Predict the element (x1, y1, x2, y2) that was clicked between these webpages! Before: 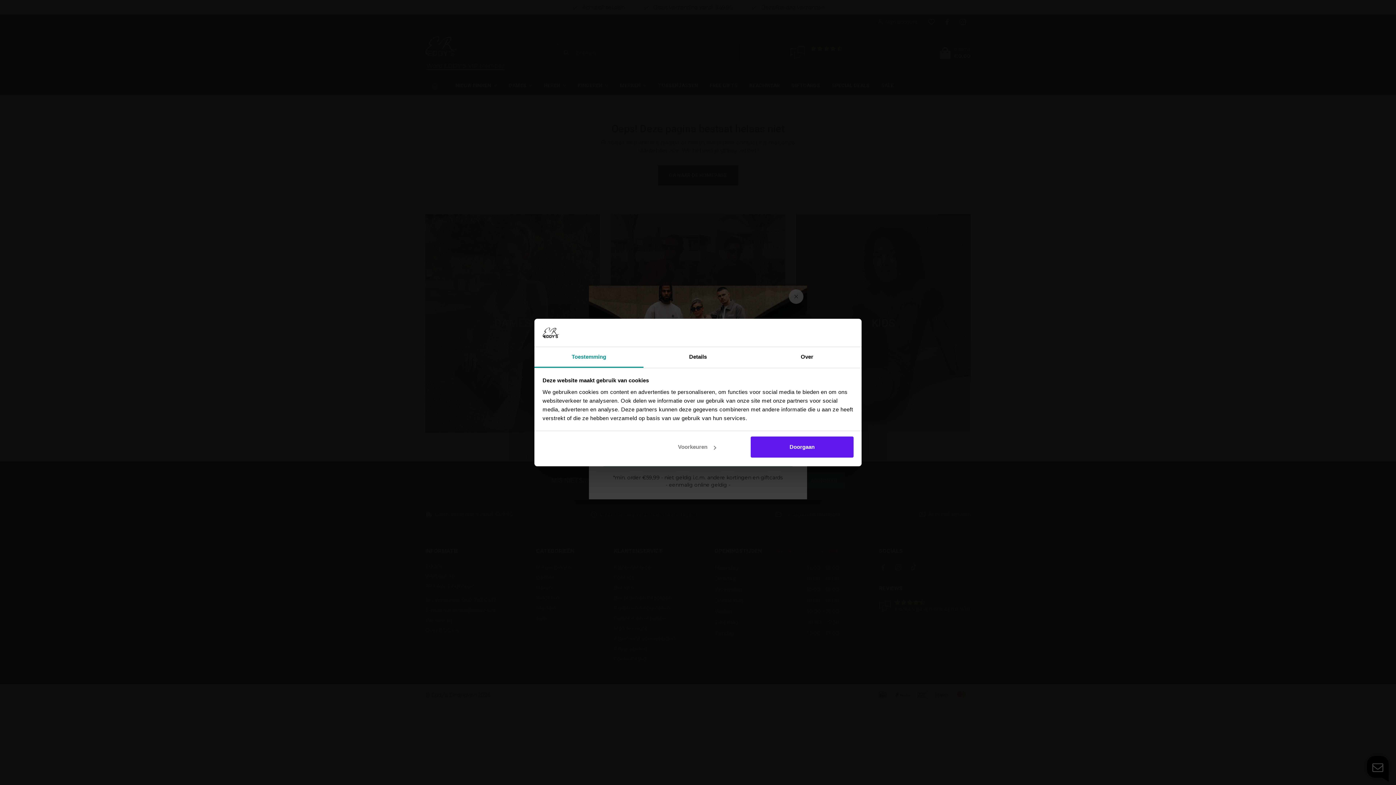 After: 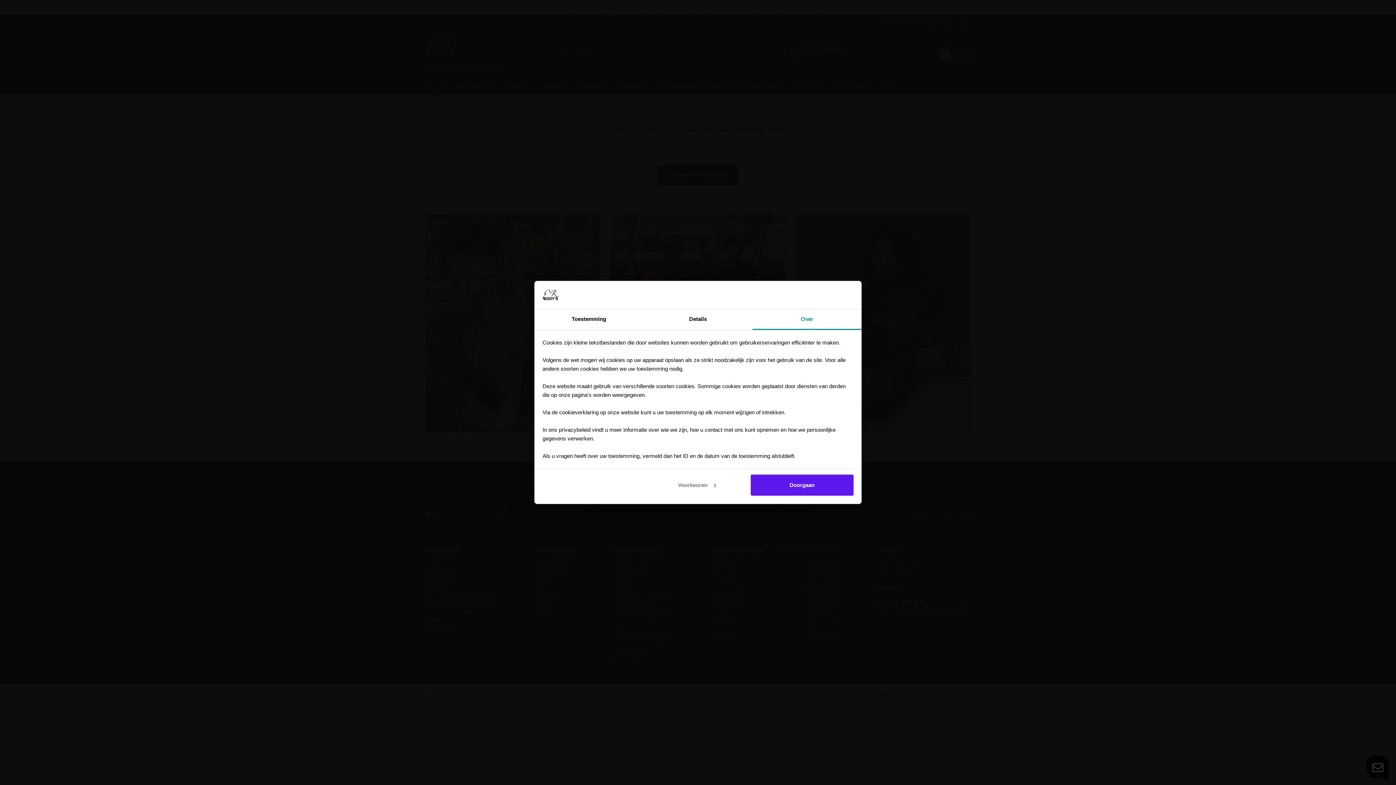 Action: label: Over bbox: (752, 347, 861, 367)